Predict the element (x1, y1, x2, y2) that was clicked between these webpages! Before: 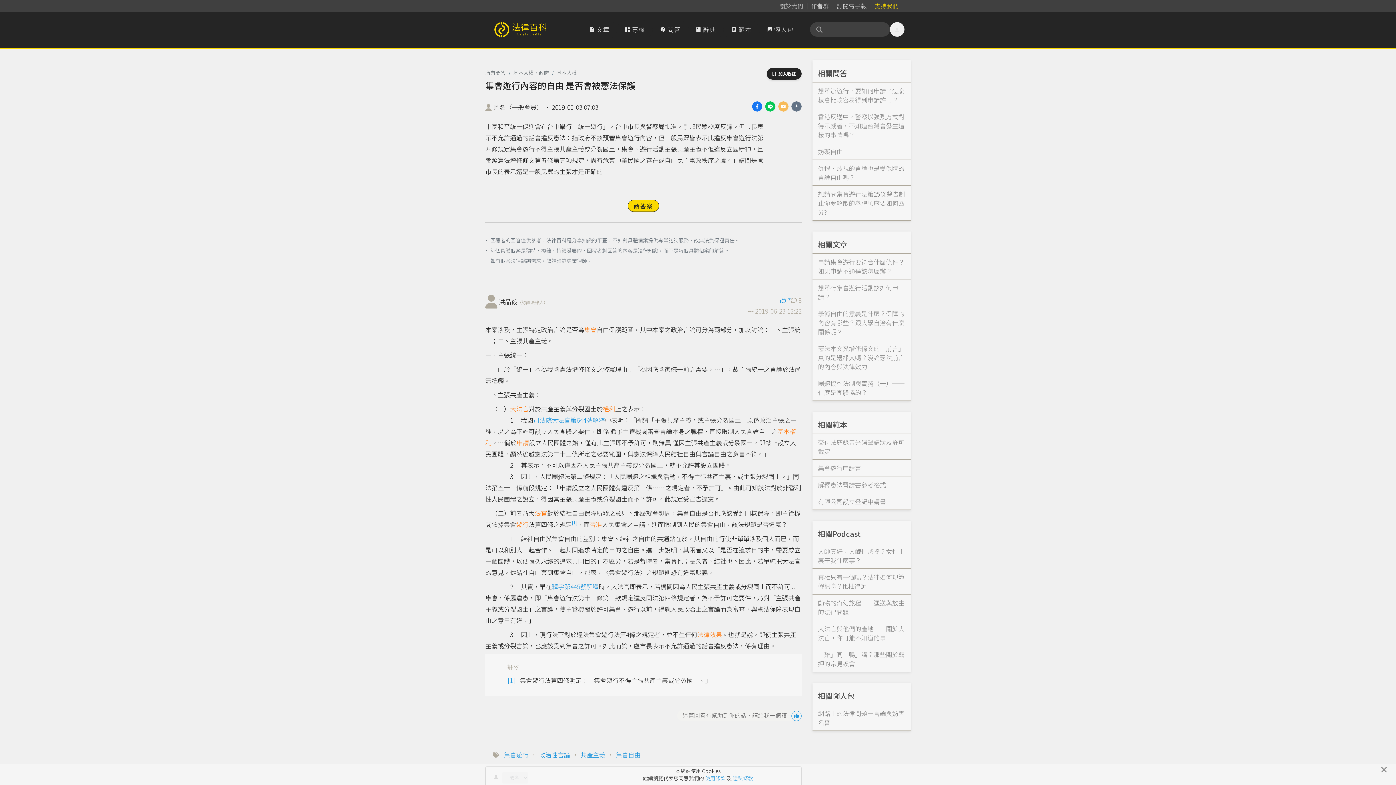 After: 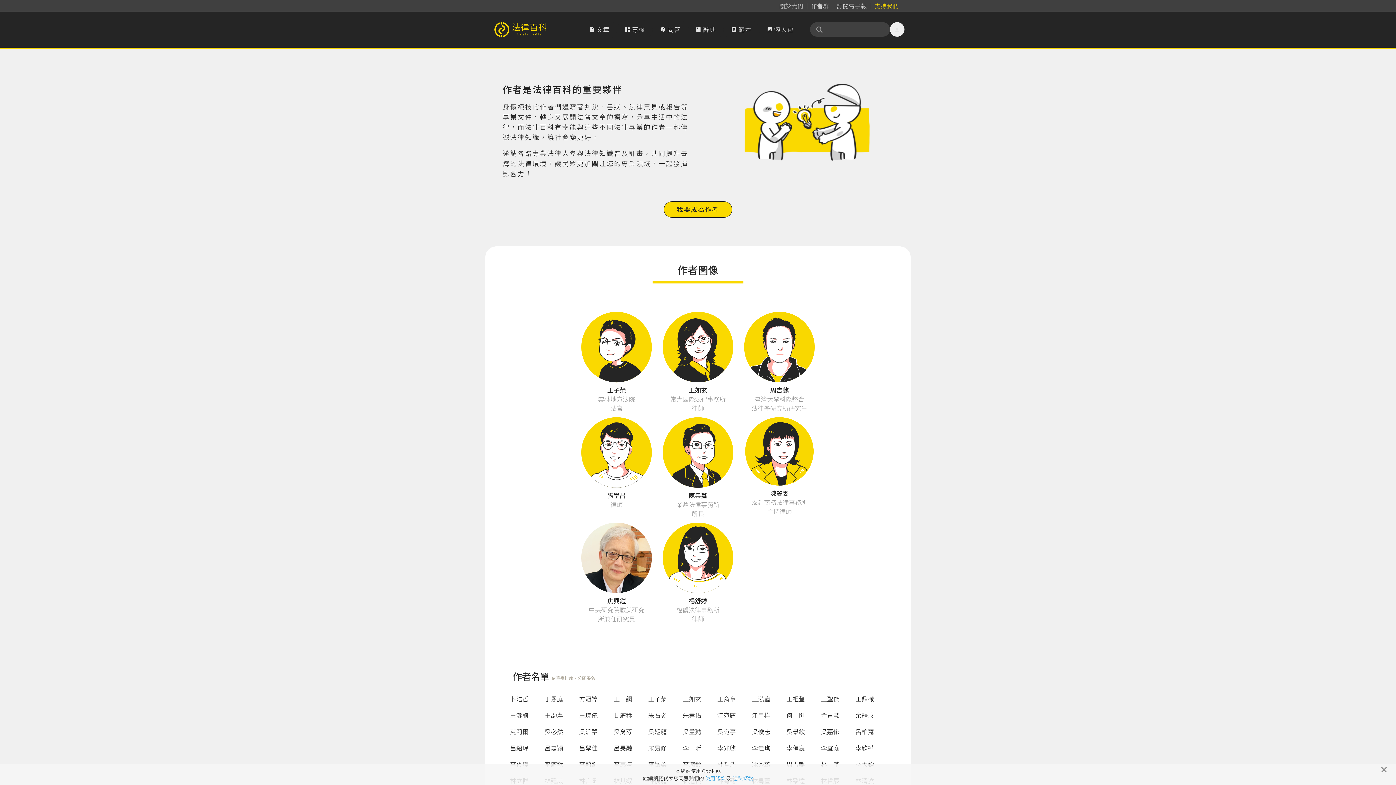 Action: label: 作者群 bbox: (808, 0, 832, 11)